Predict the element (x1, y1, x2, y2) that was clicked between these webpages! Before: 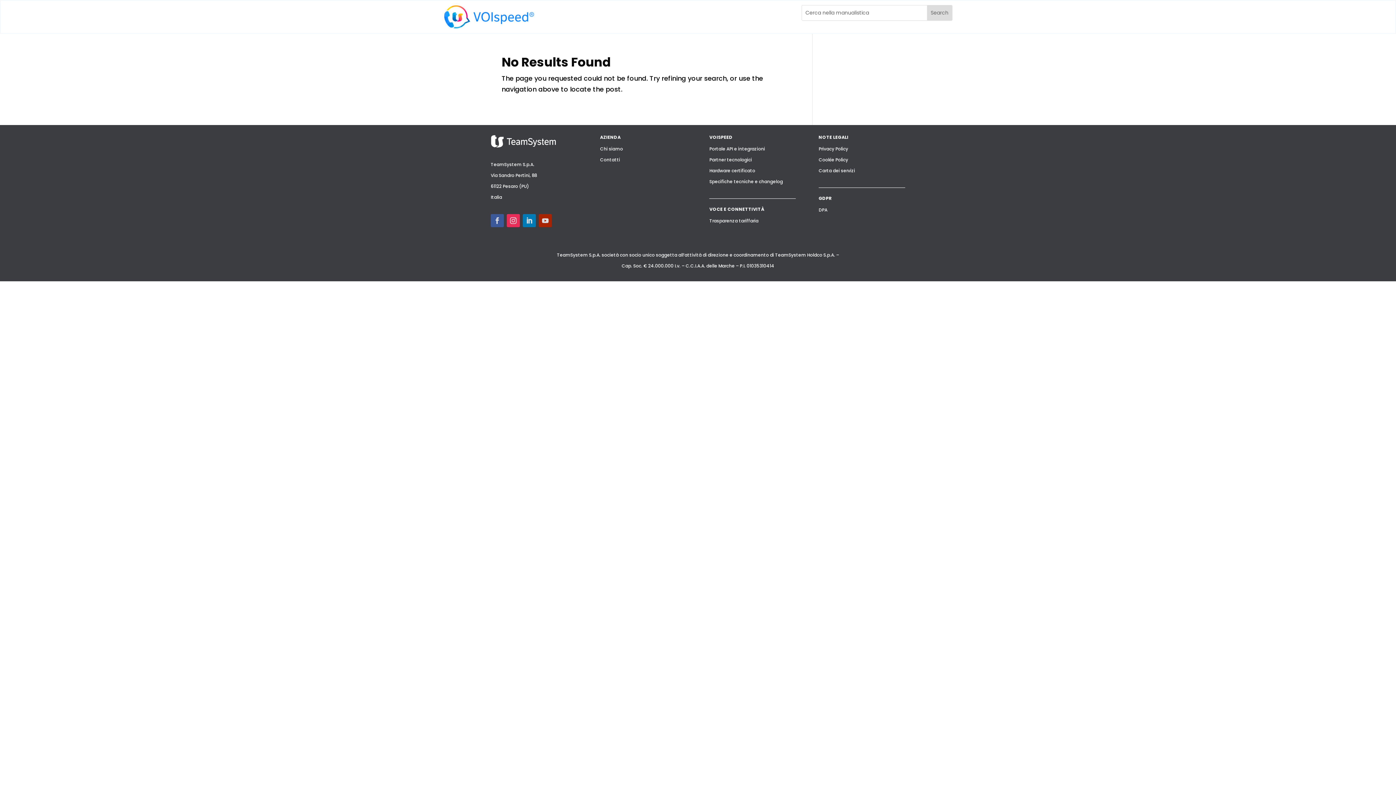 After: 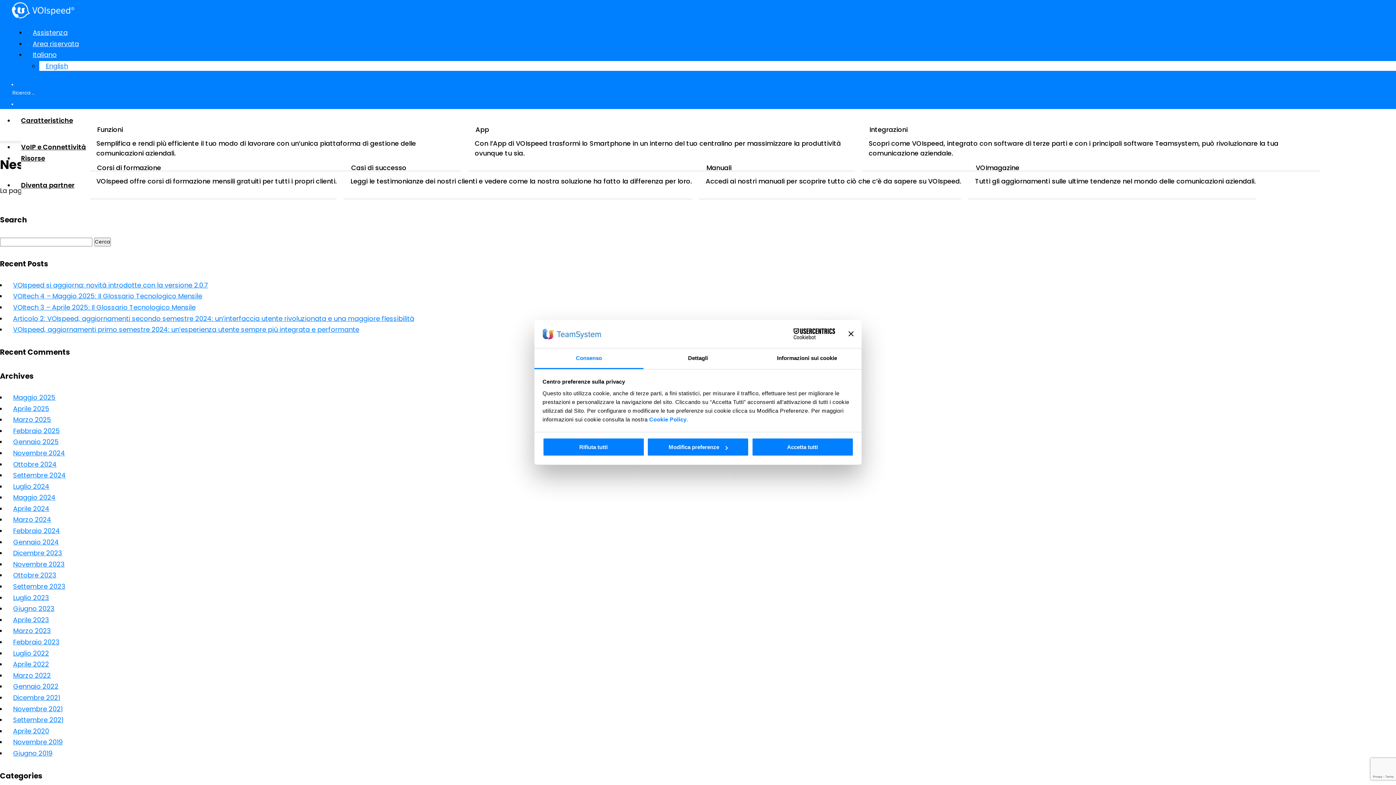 Action: label: Partner tecnologici bbox: (709, 156, 752, 162)